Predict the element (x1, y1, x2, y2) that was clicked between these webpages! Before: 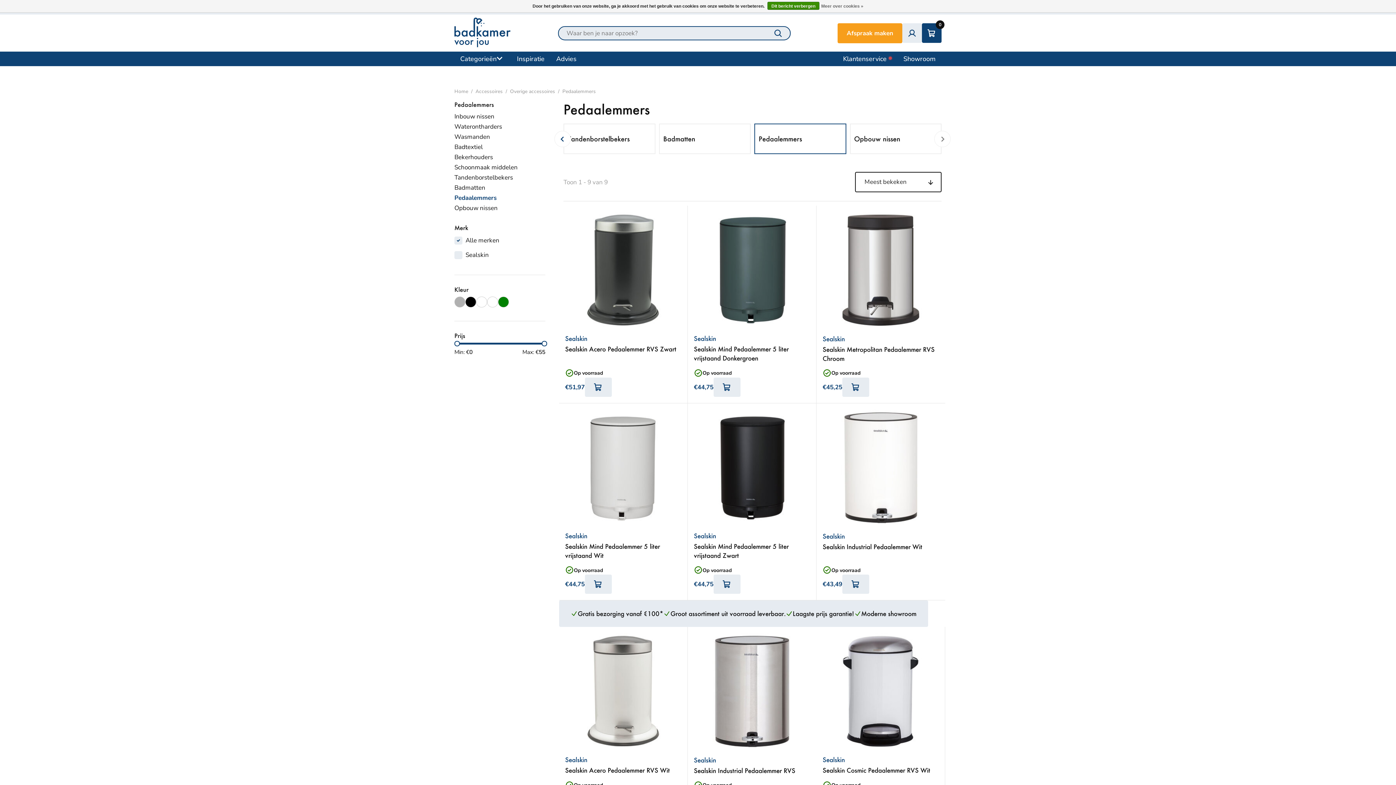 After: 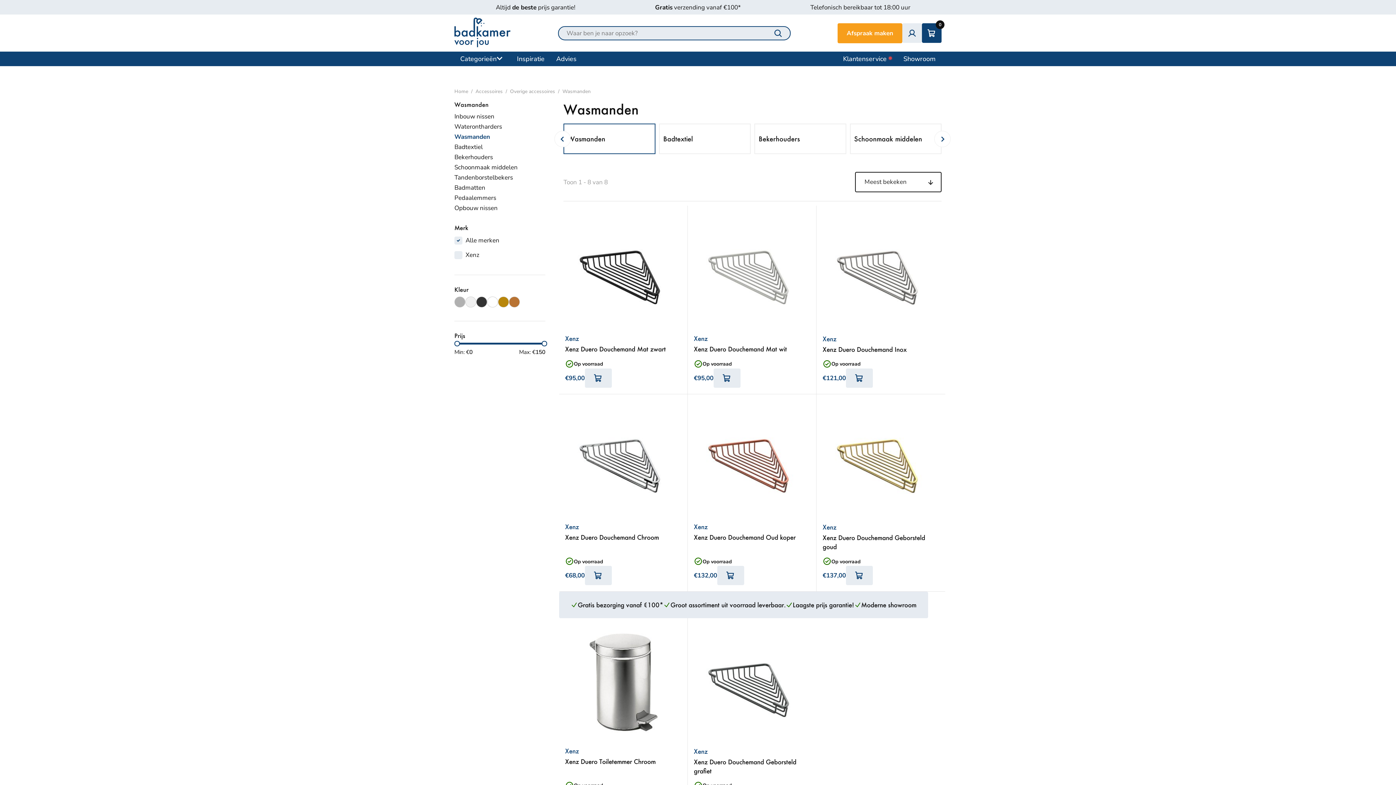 Action: bbox: (454, 132, 490, 141) label: Wasmanden